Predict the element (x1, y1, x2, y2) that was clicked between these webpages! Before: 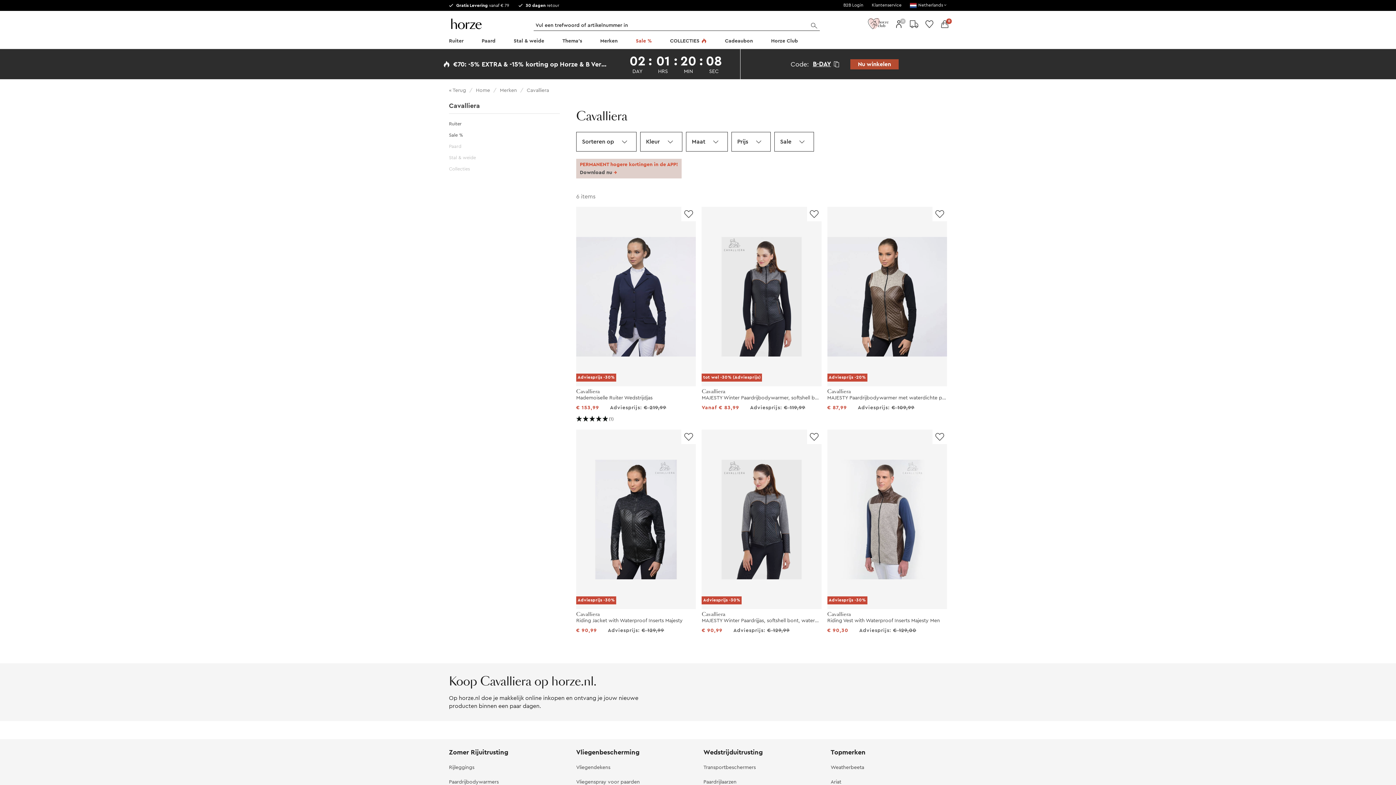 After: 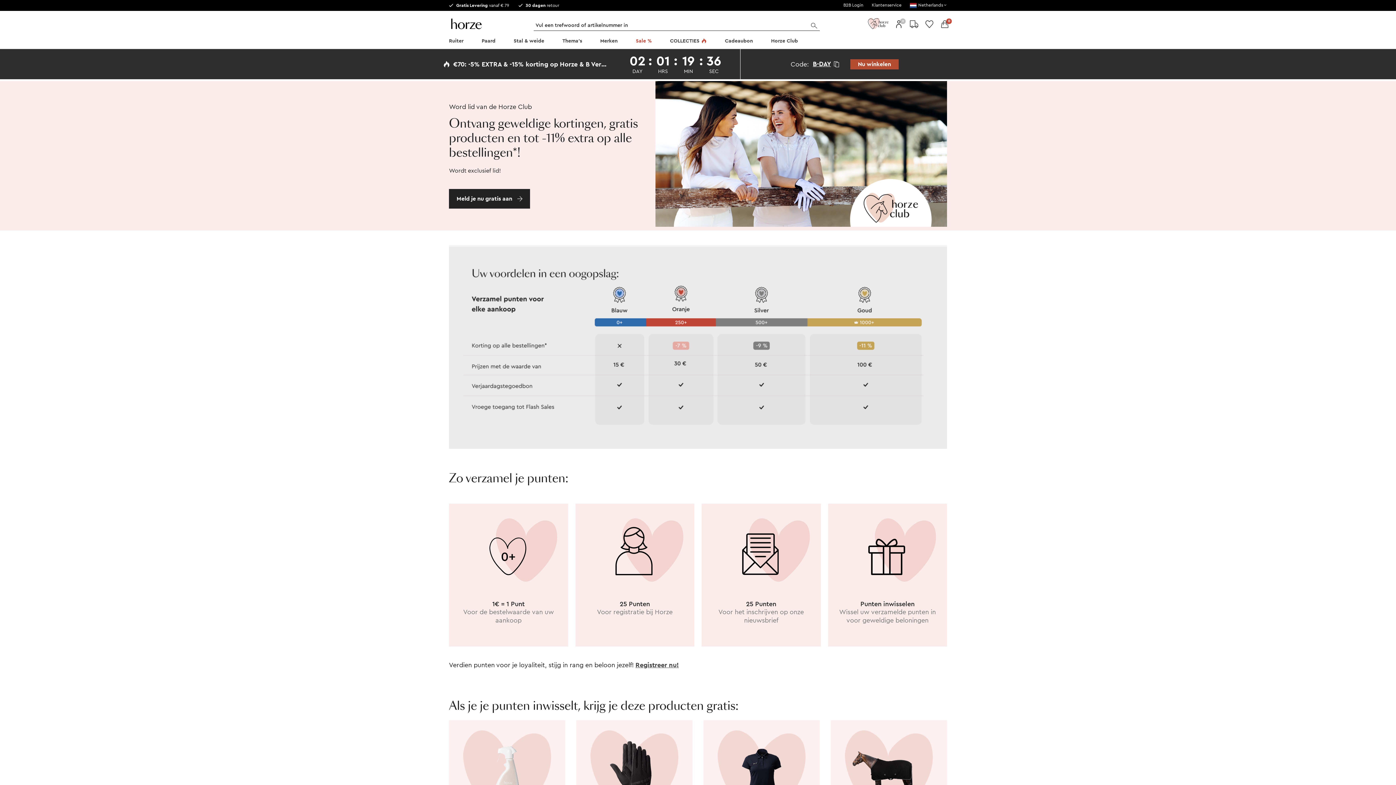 Action: bbox: (769, 34, 800, 49) label: Horze Club